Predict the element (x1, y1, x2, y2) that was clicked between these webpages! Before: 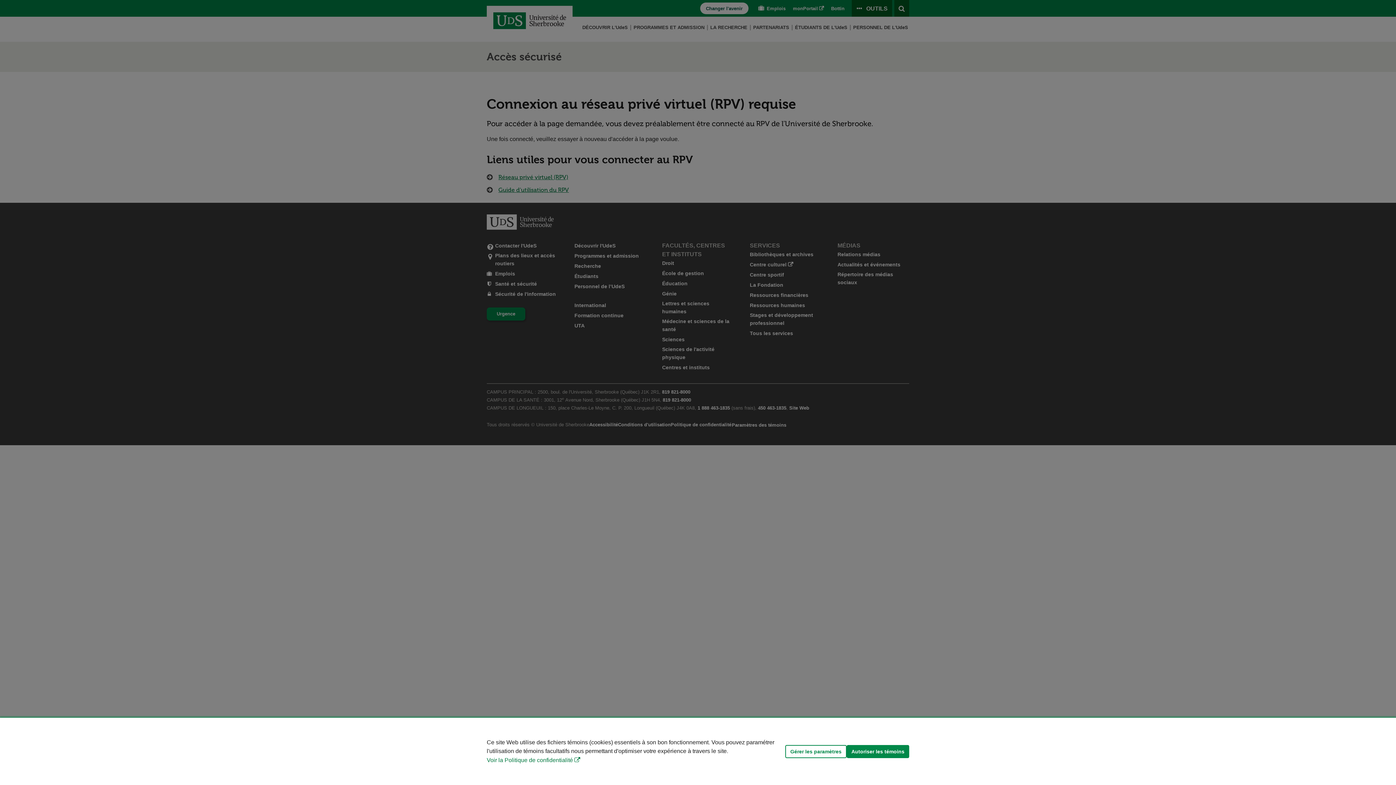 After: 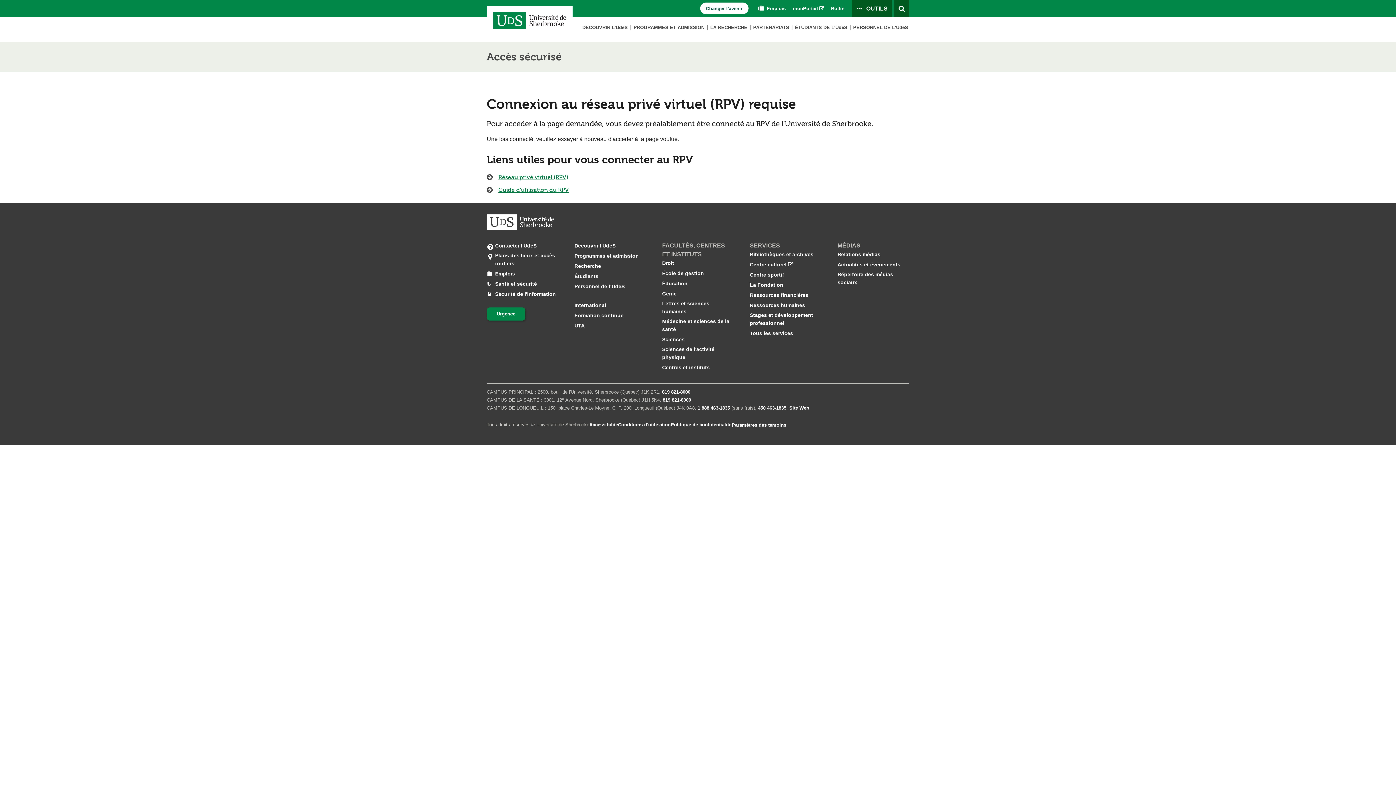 Action: label: Autoriser les témoins bbox: (846, 745, 909, 758)